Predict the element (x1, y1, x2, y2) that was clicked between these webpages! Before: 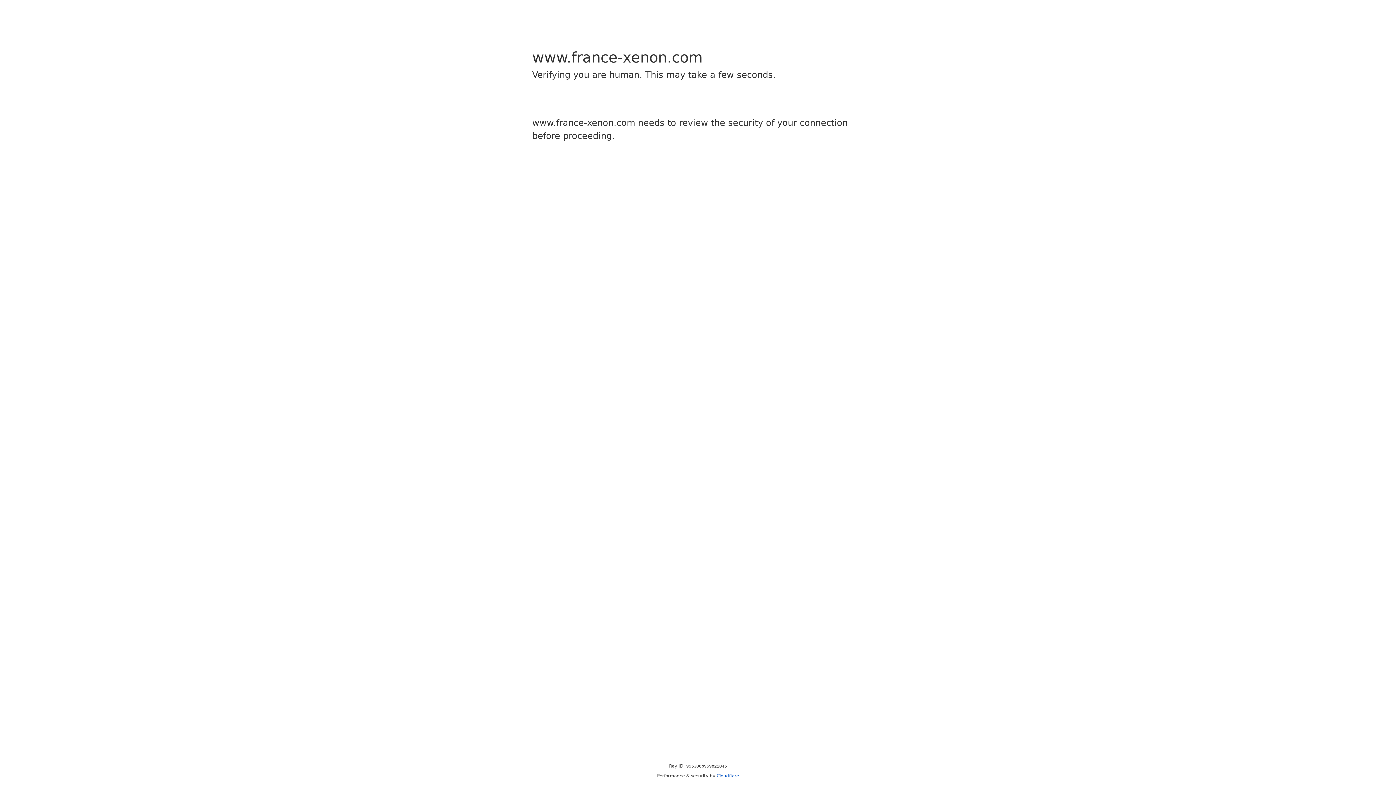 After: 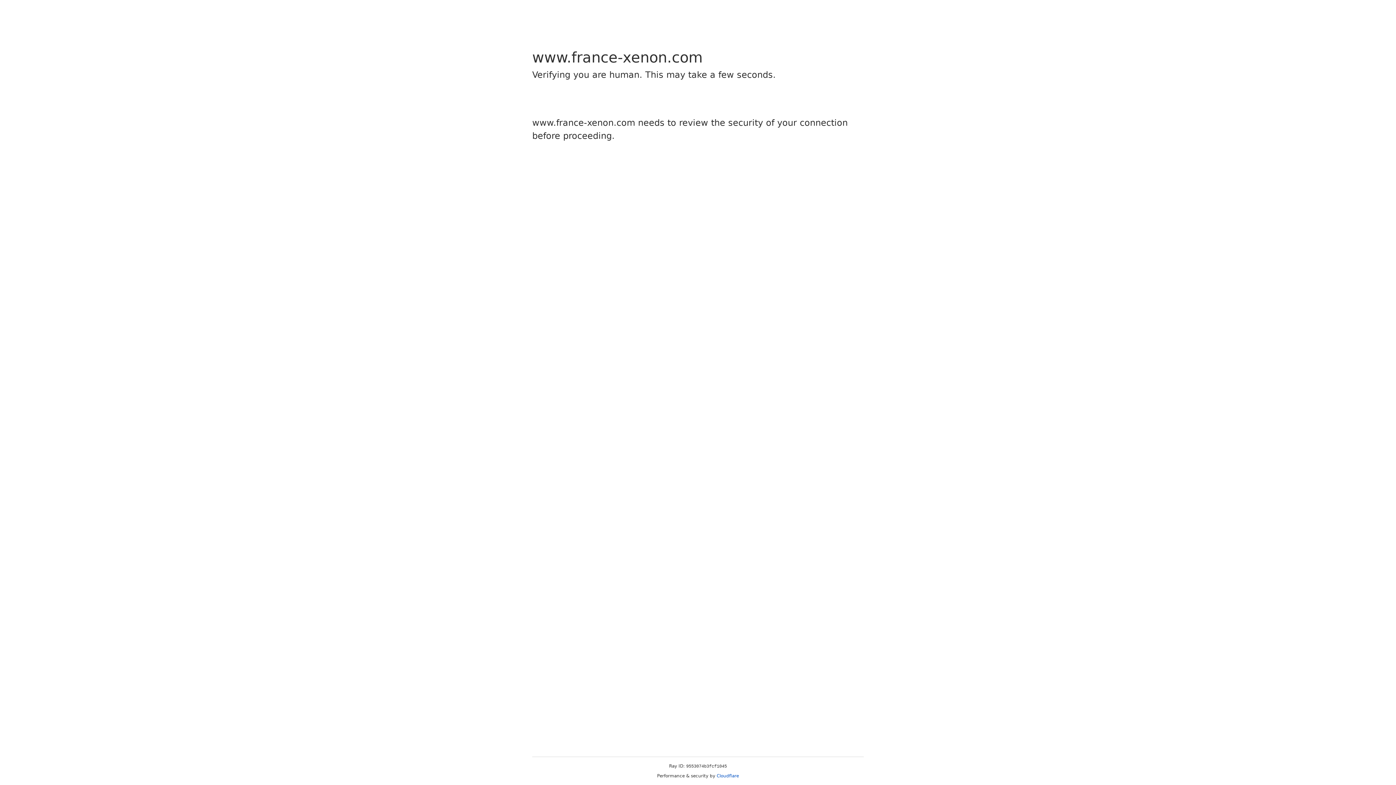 Action: label: Cloudflare bbox: (716, 773, 739, 778)